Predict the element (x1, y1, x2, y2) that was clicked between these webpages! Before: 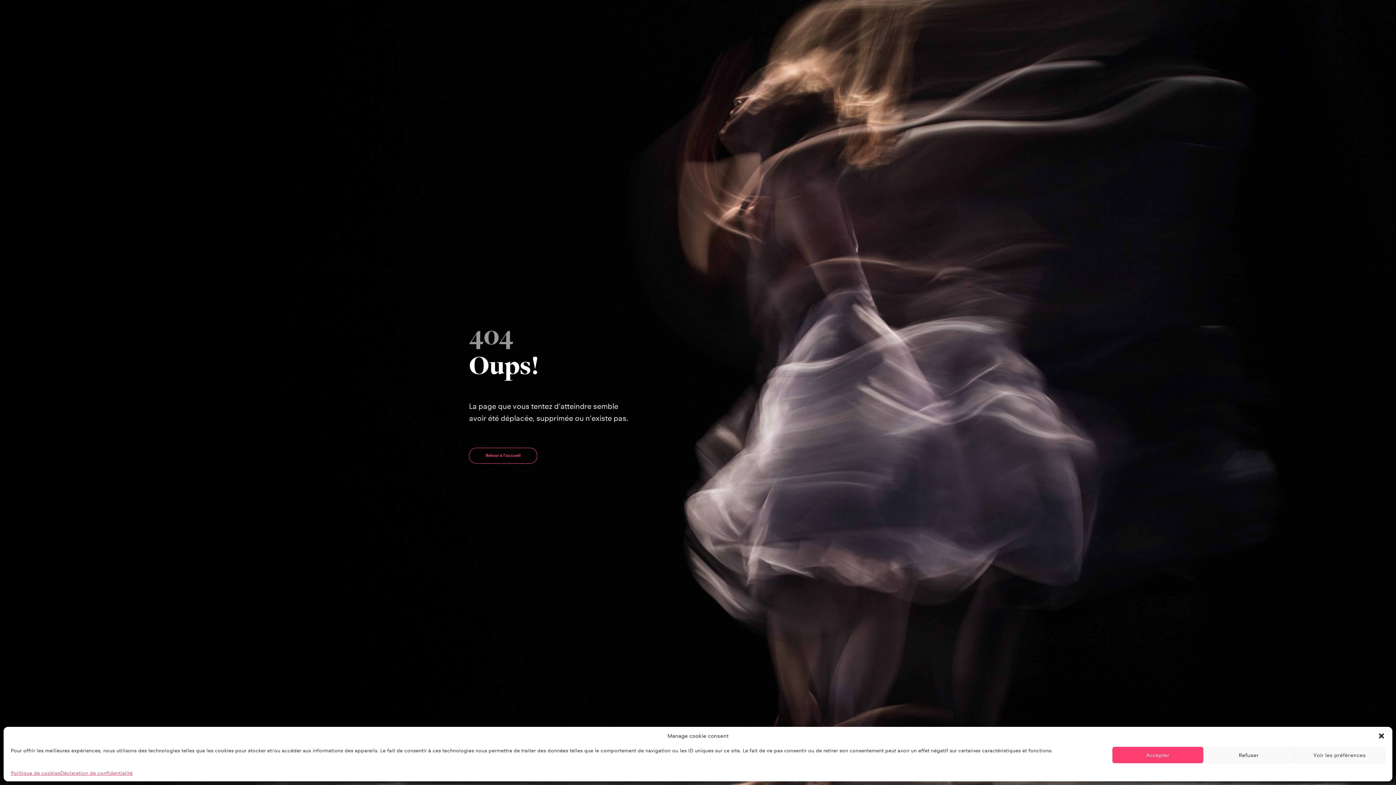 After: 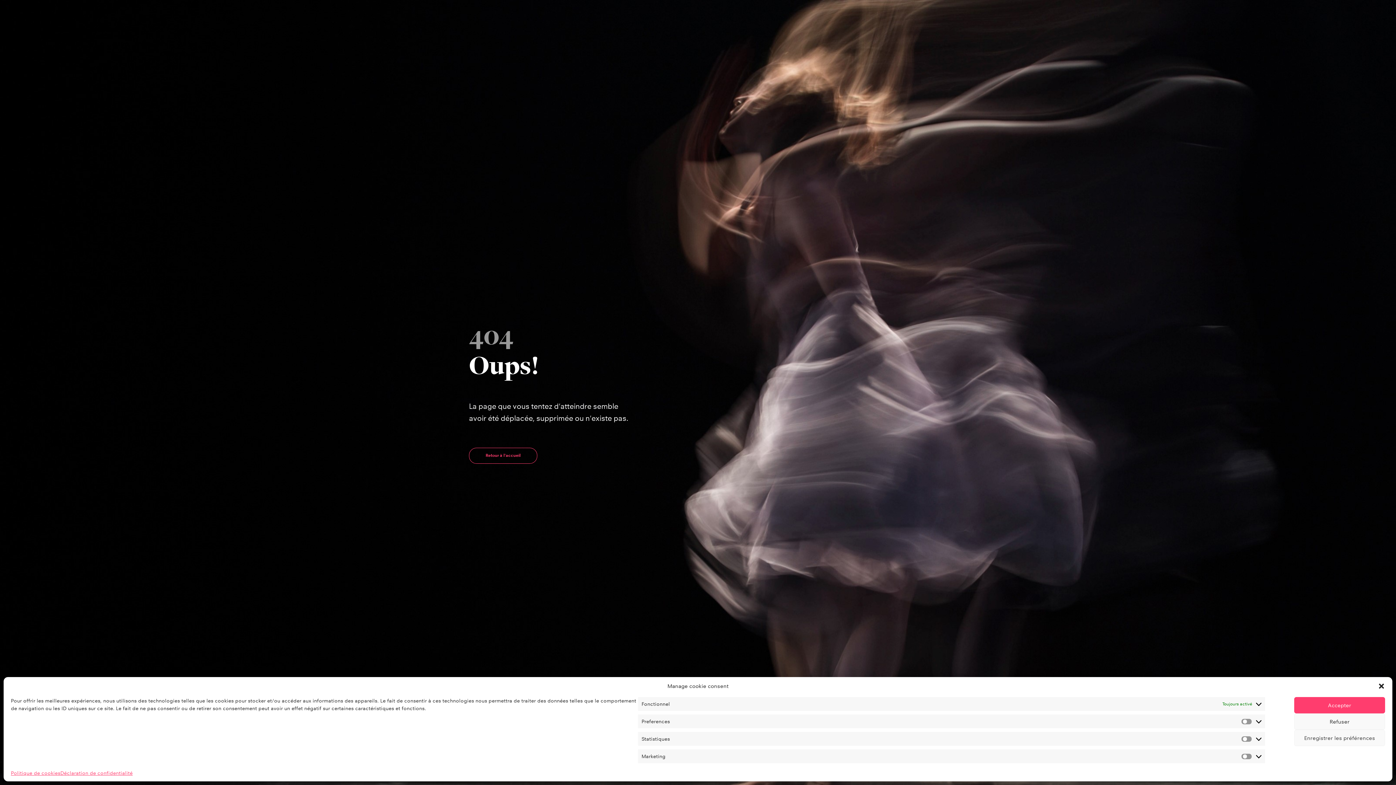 Action: label: Voir les préférences bbox: (1294, 747, 1385, 763)